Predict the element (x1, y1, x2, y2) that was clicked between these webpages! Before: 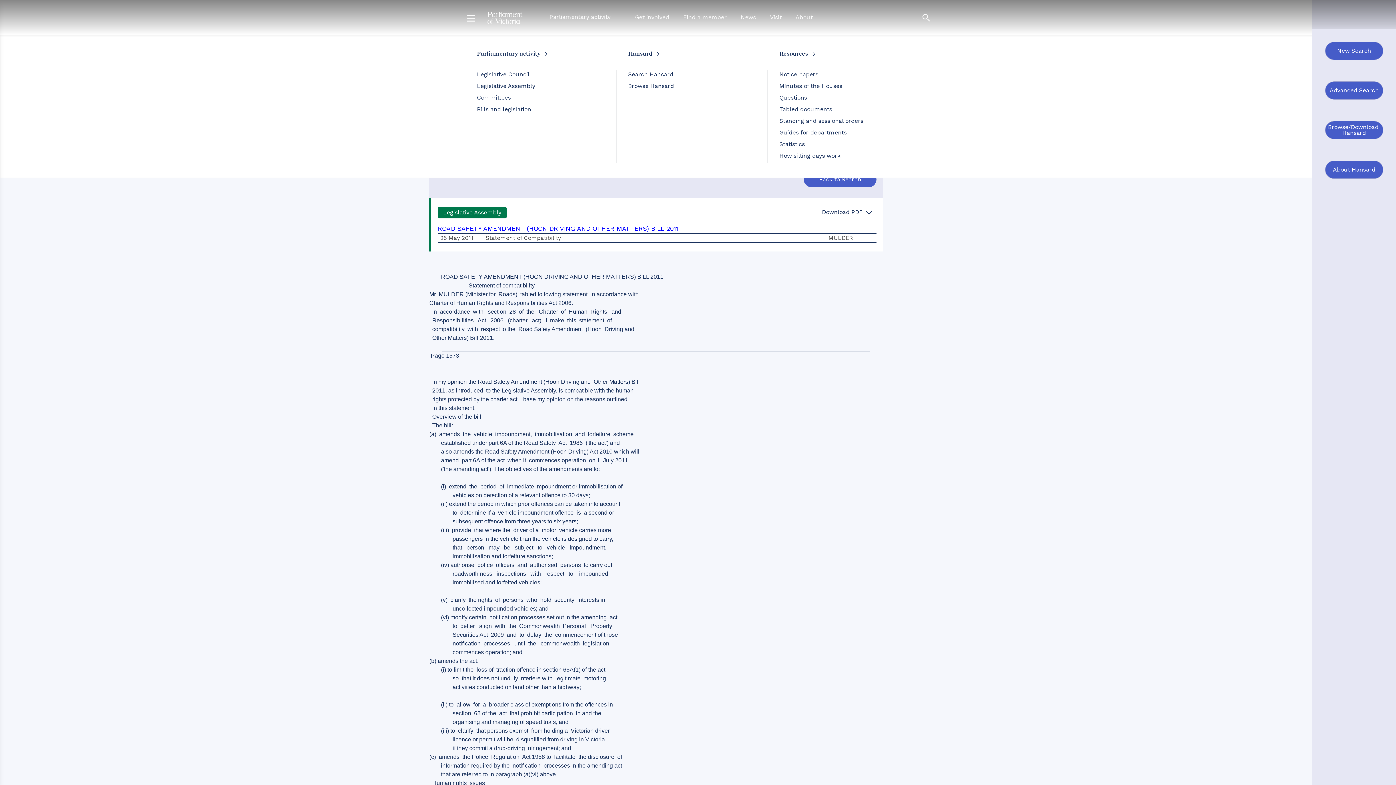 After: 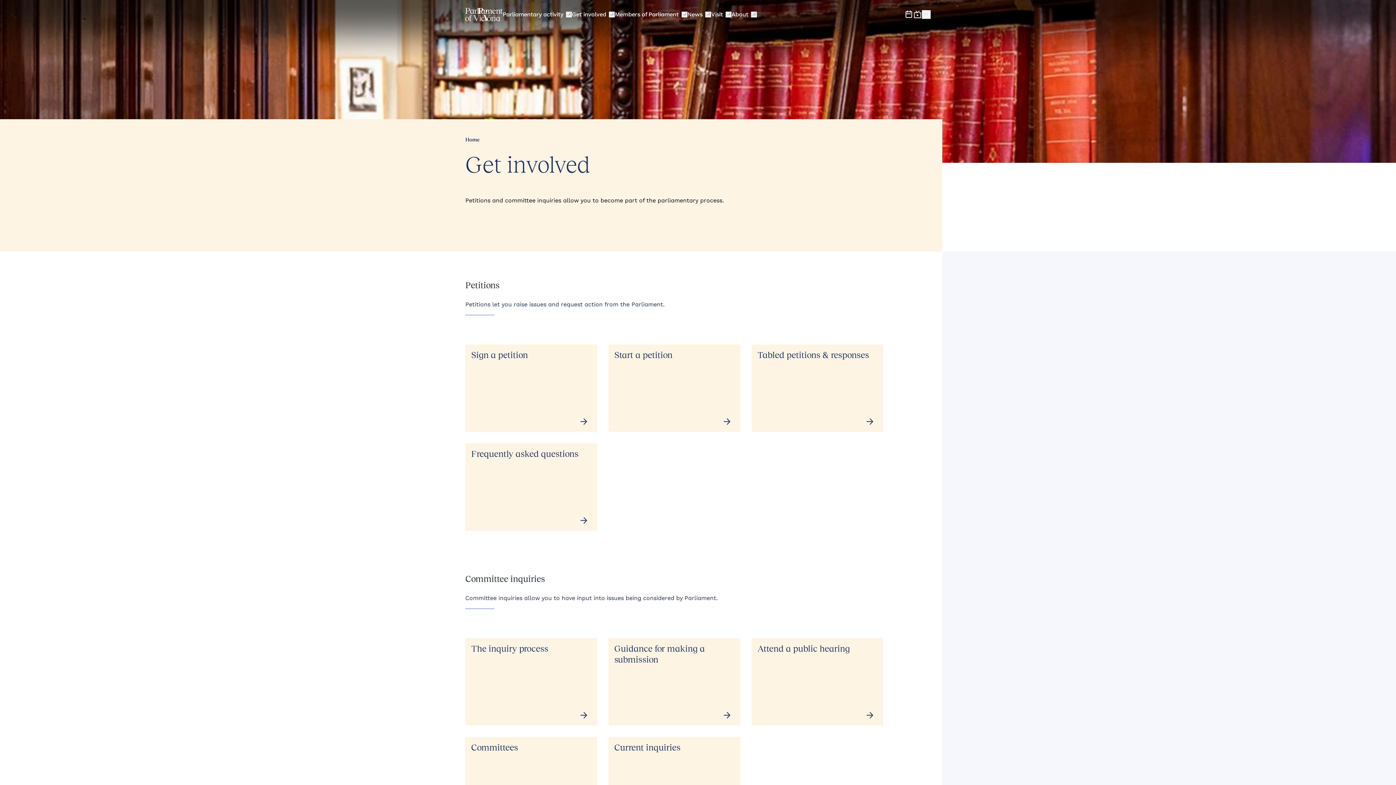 Action: label: Get involved bbox: (628, 0, 676, 35)